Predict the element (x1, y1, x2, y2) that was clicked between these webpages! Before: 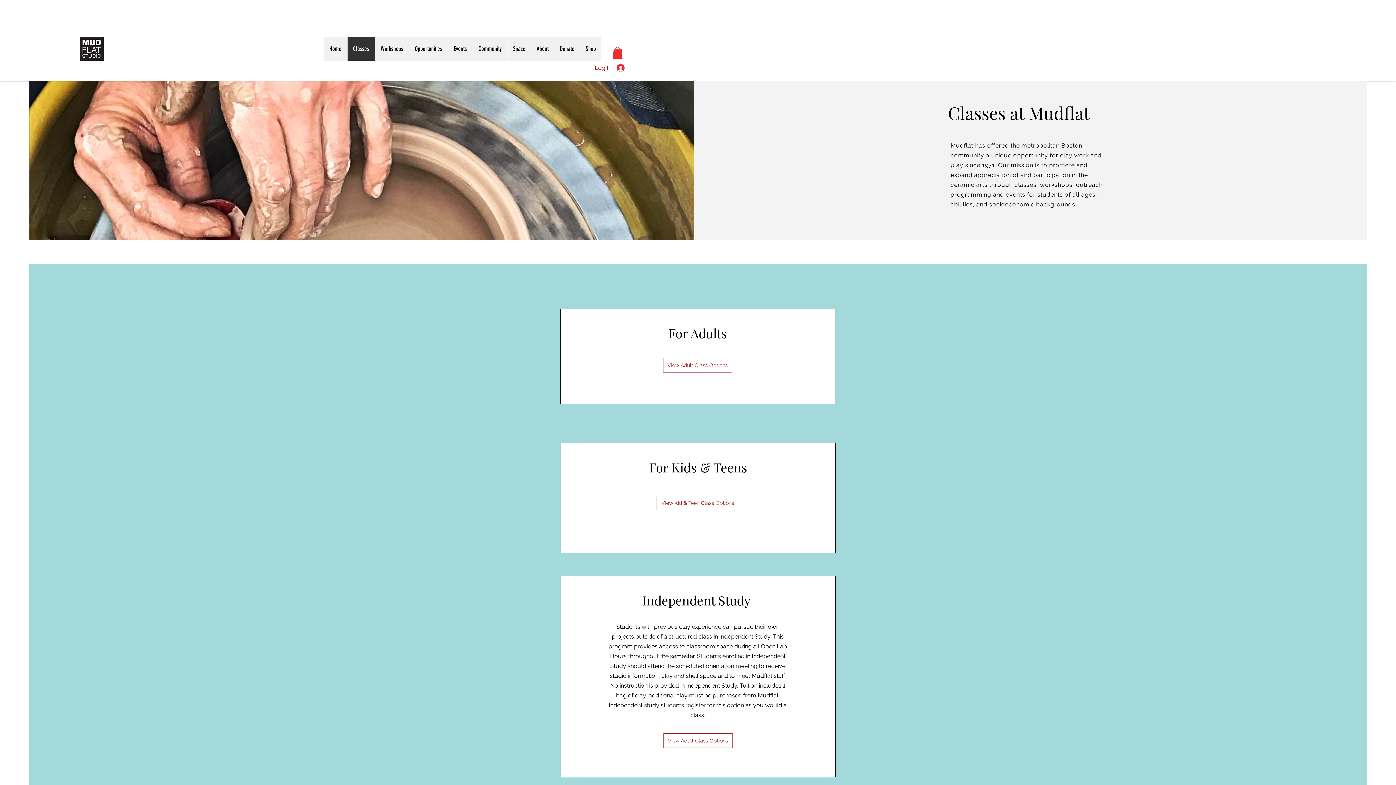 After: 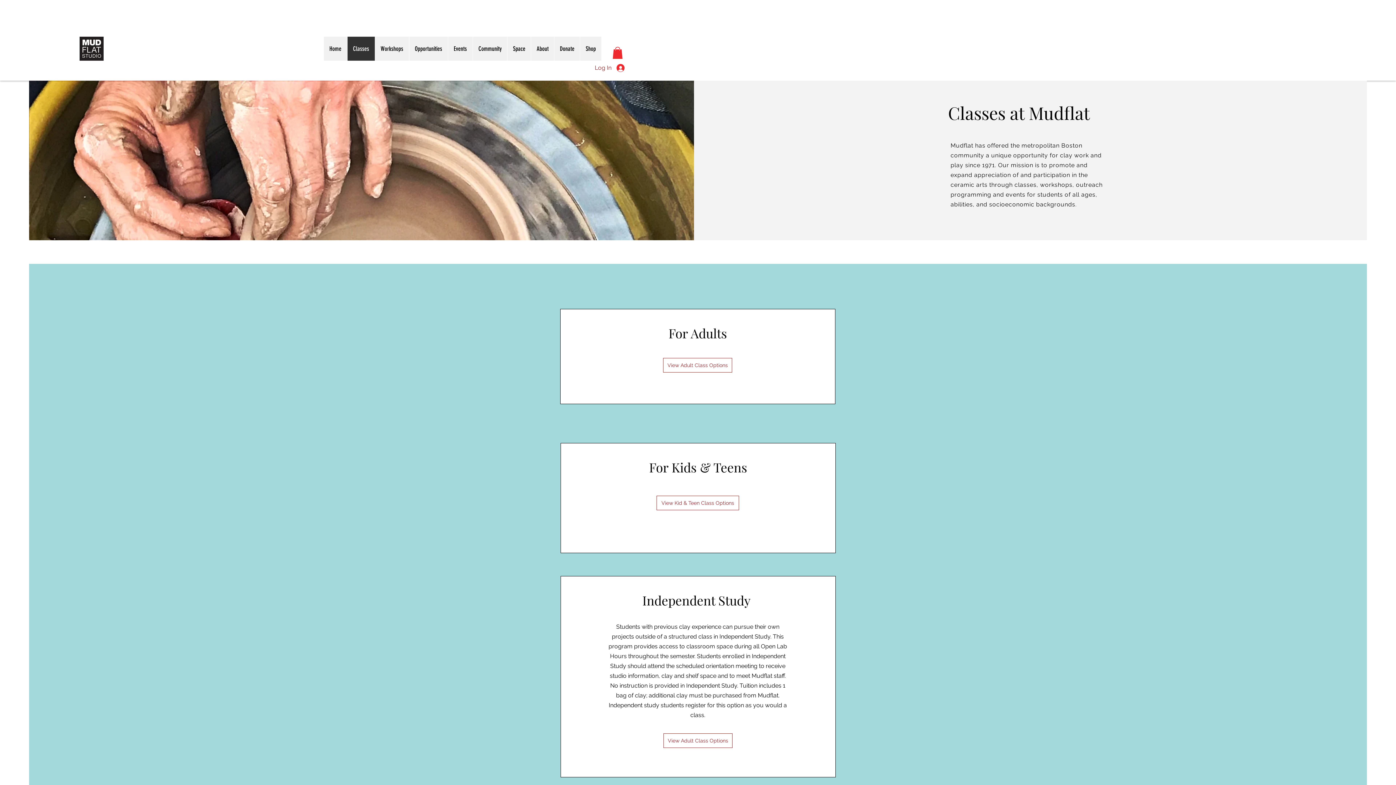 Action: bbox: (347, 36, 374, 60) label: Classes